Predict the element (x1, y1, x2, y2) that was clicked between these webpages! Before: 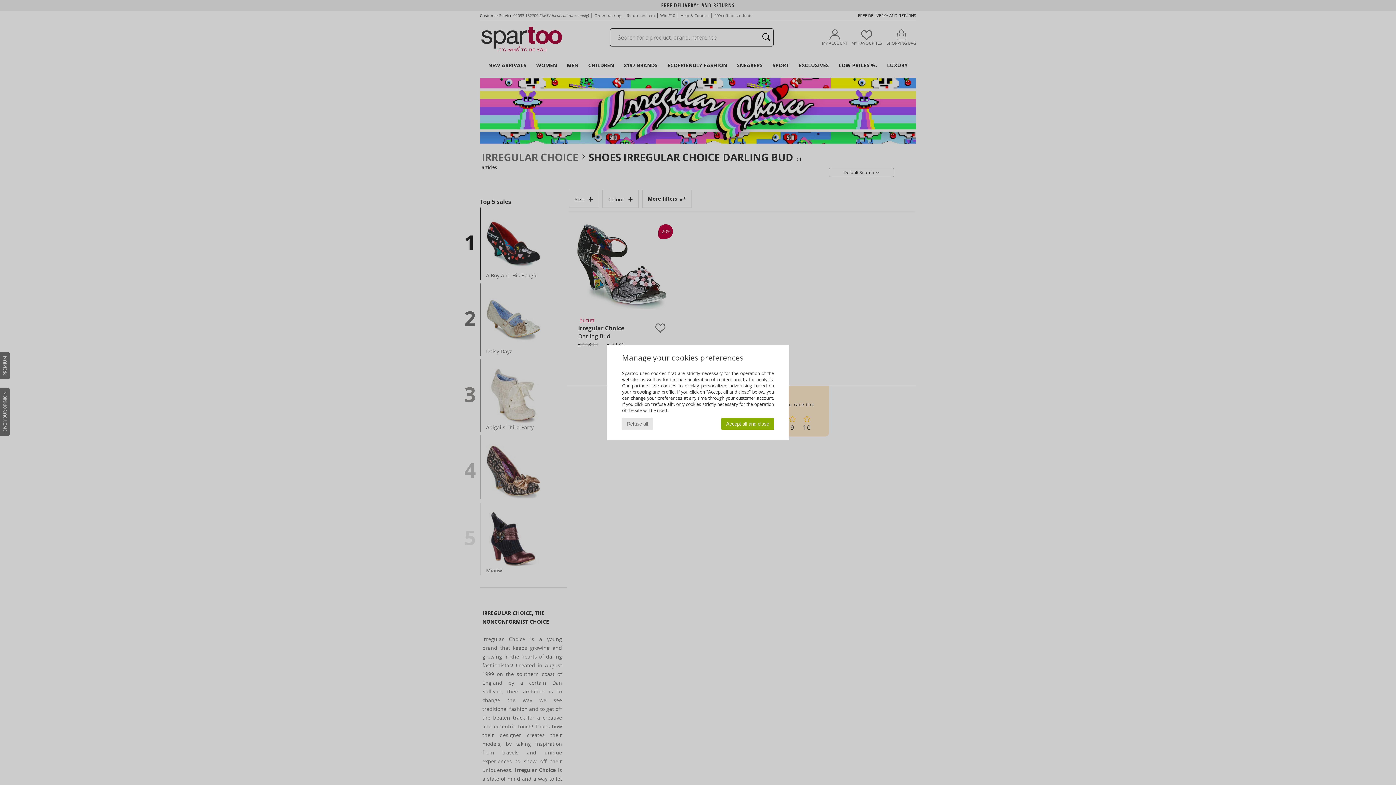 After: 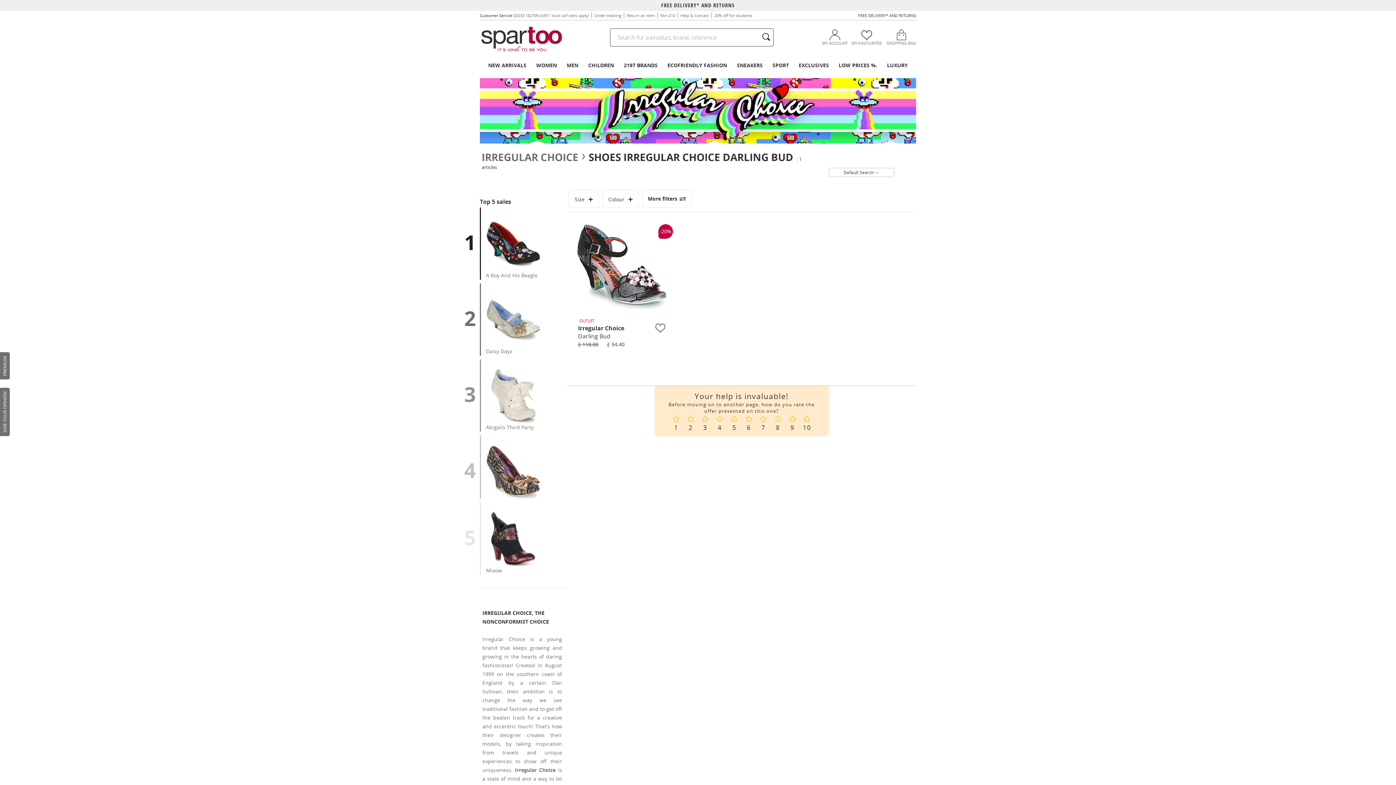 Action: label: Refuse all bbox: (622, 418, 653, 430)